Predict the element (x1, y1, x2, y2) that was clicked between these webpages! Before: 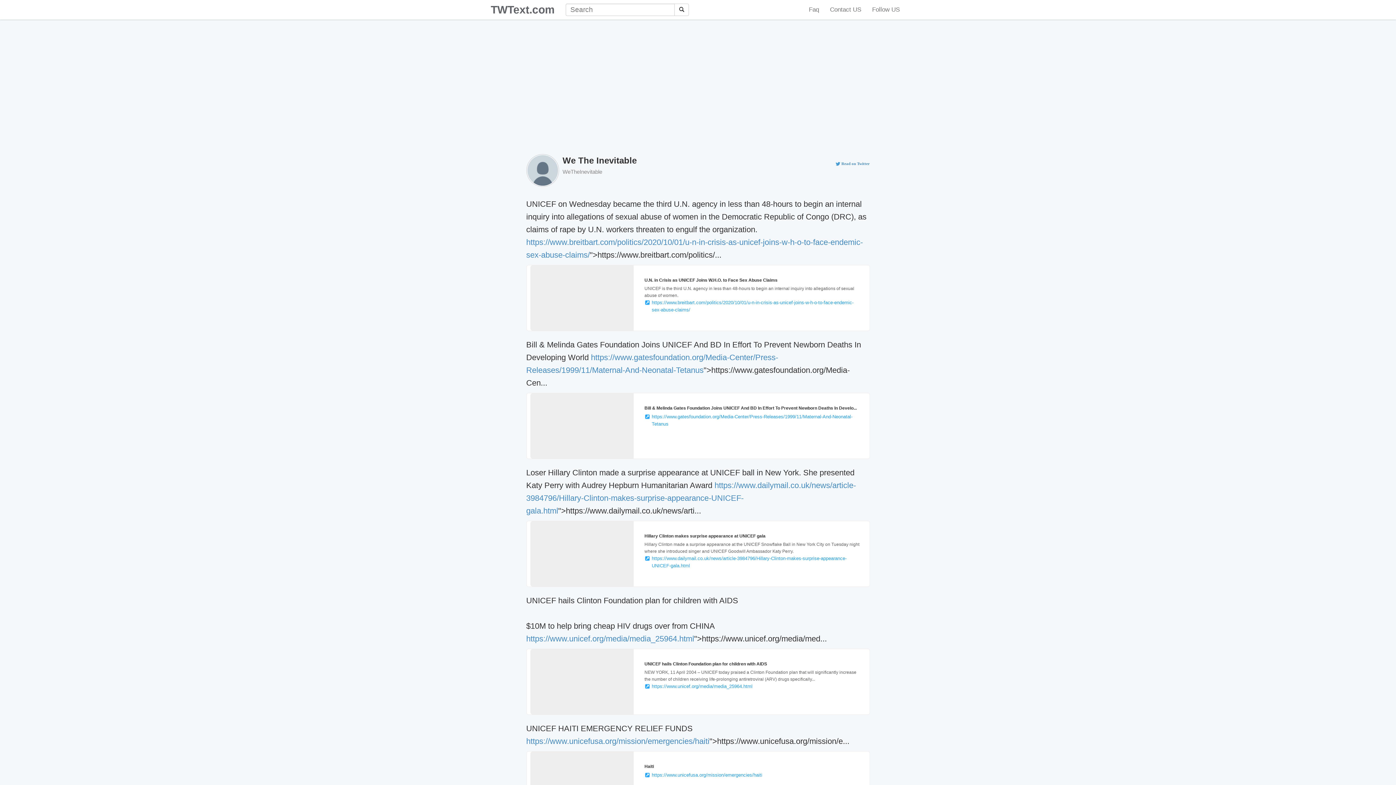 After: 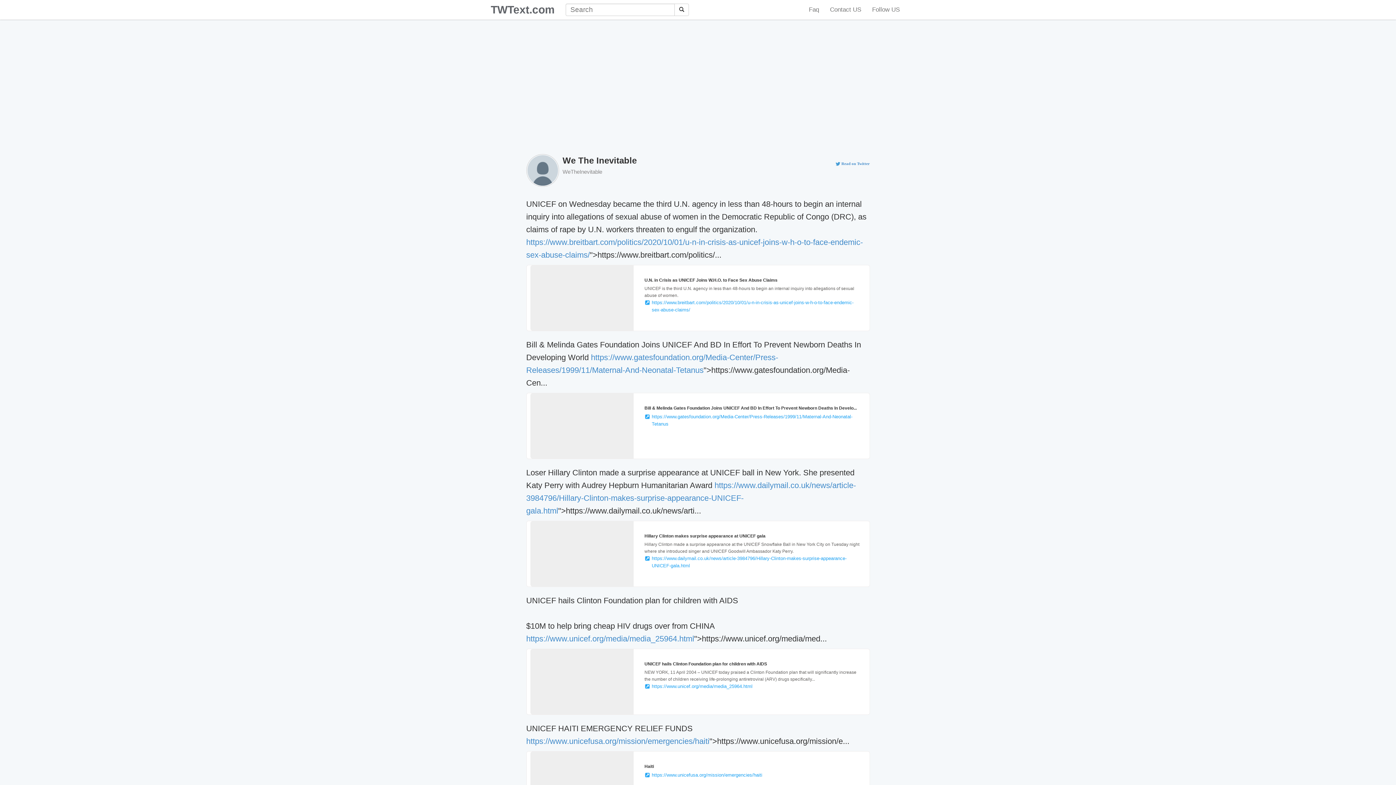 Action: bbox: (530, 521, 633, 586)